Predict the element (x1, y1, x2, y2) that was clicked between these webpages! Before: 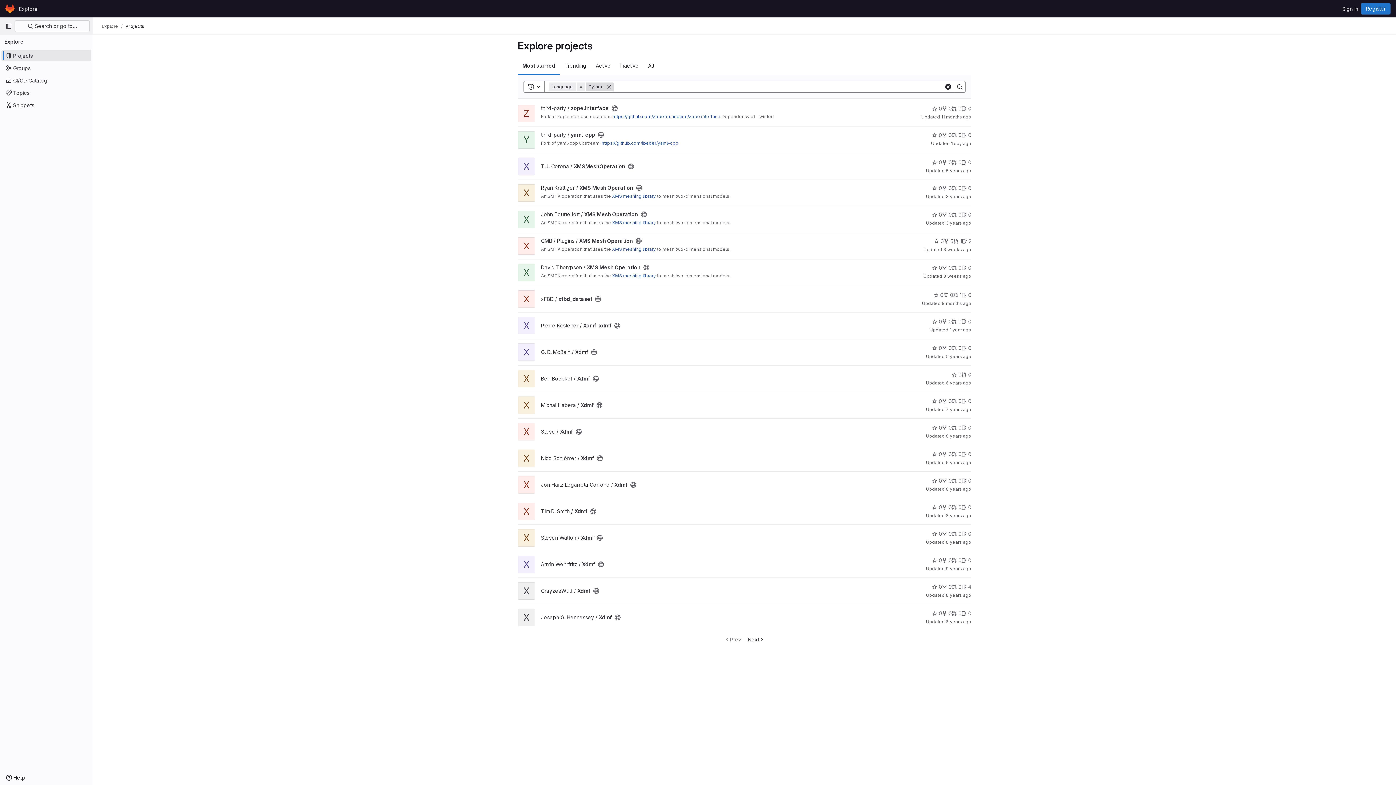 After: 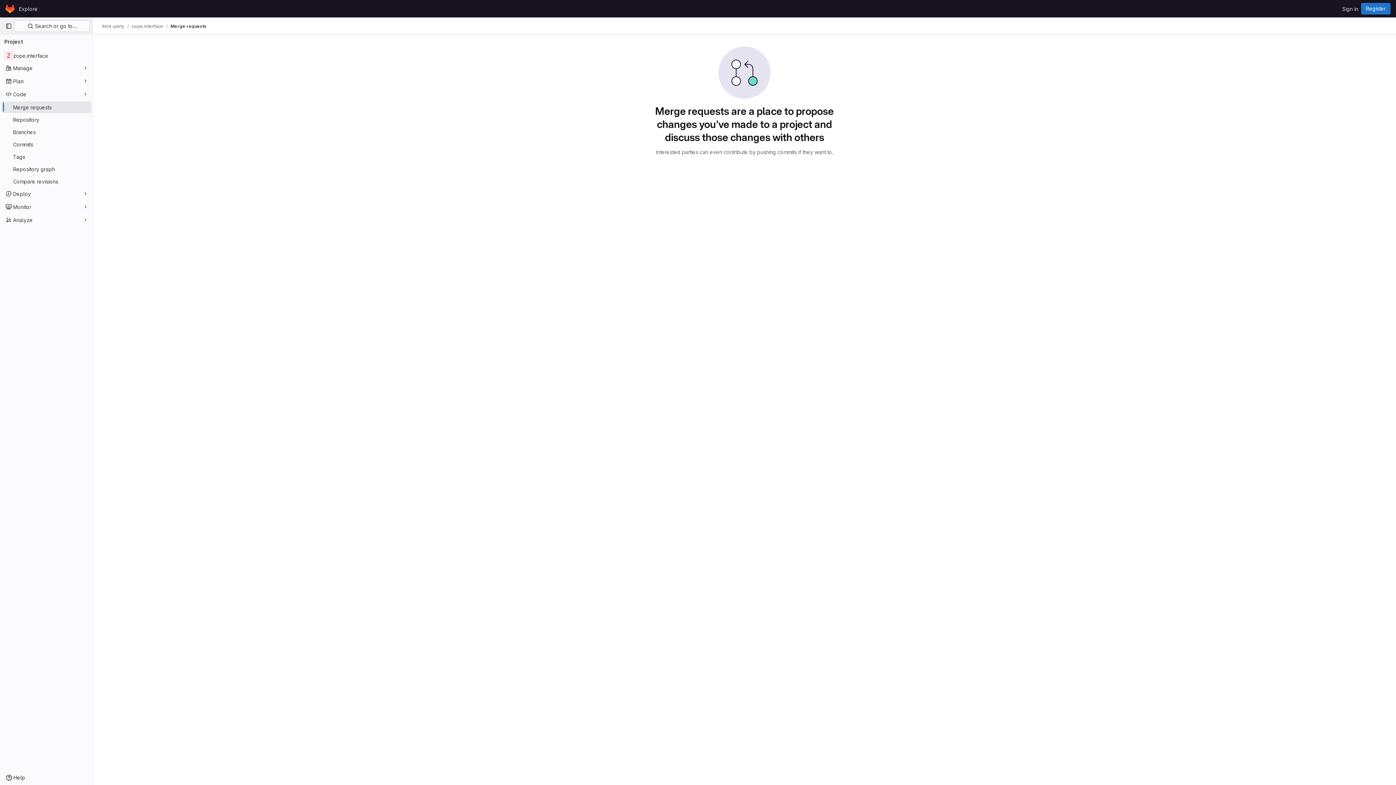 Action: label: zope.interface has 0 open merge requests bbox: (952, 104, 961, 112)